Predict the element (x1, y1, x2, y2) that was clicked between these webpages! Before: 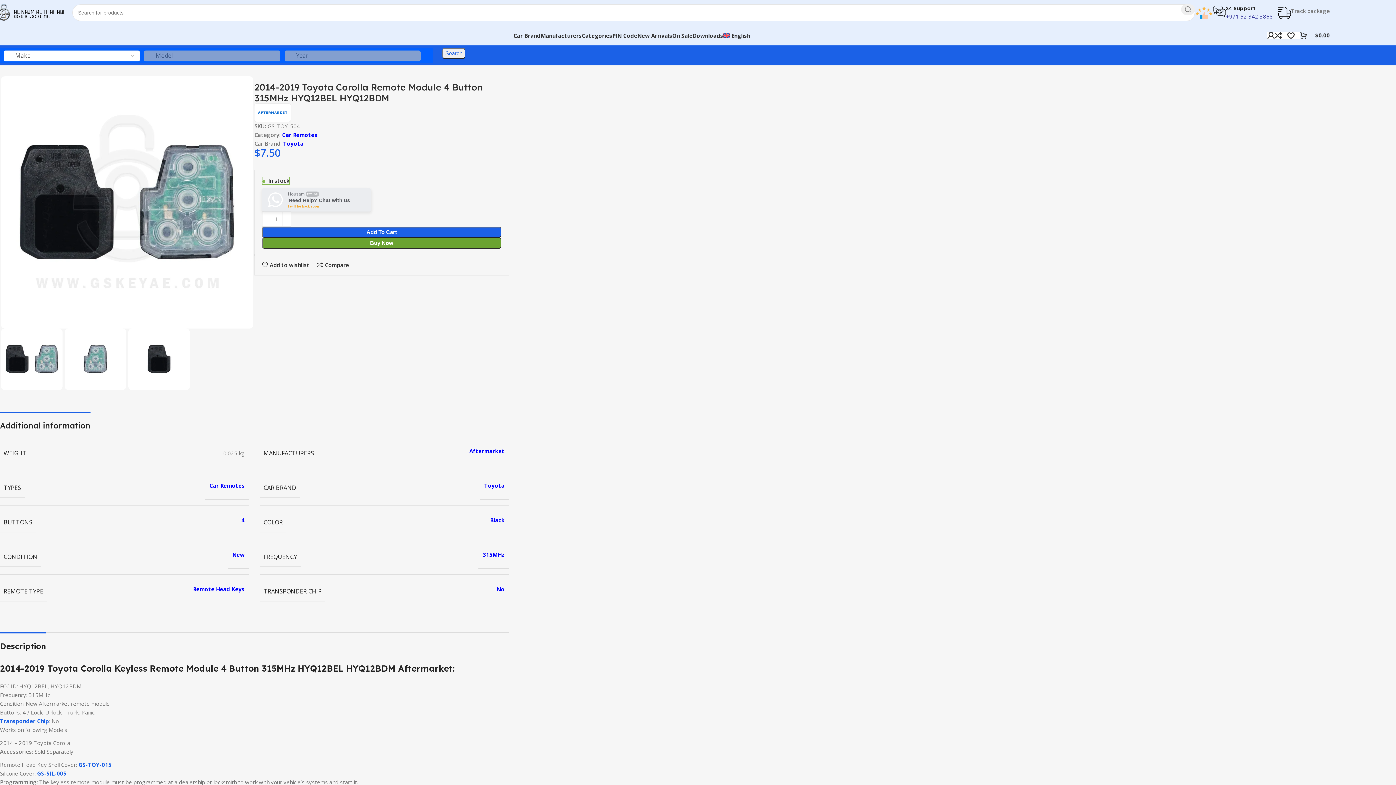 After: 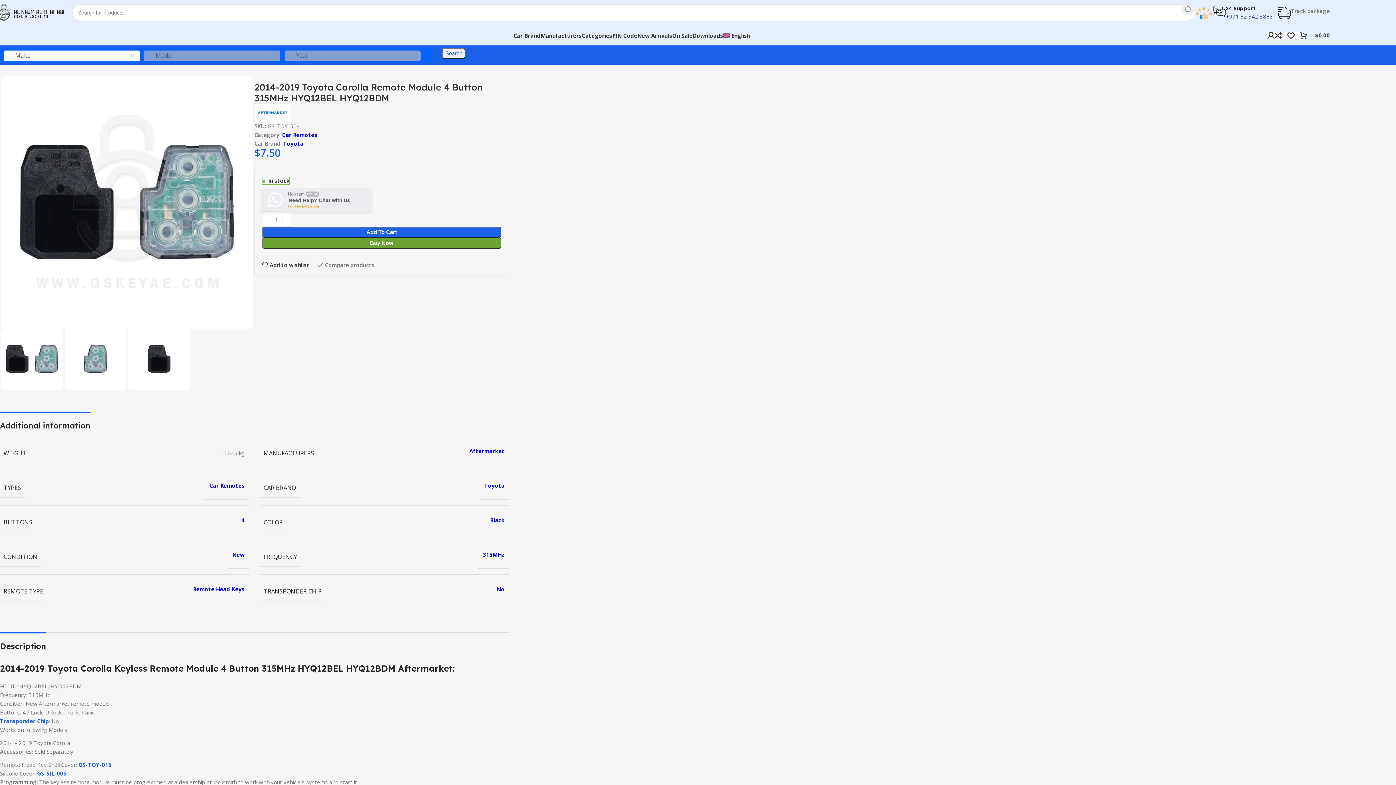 Action: bbox: (317, 262, 349, 268) label: Compare